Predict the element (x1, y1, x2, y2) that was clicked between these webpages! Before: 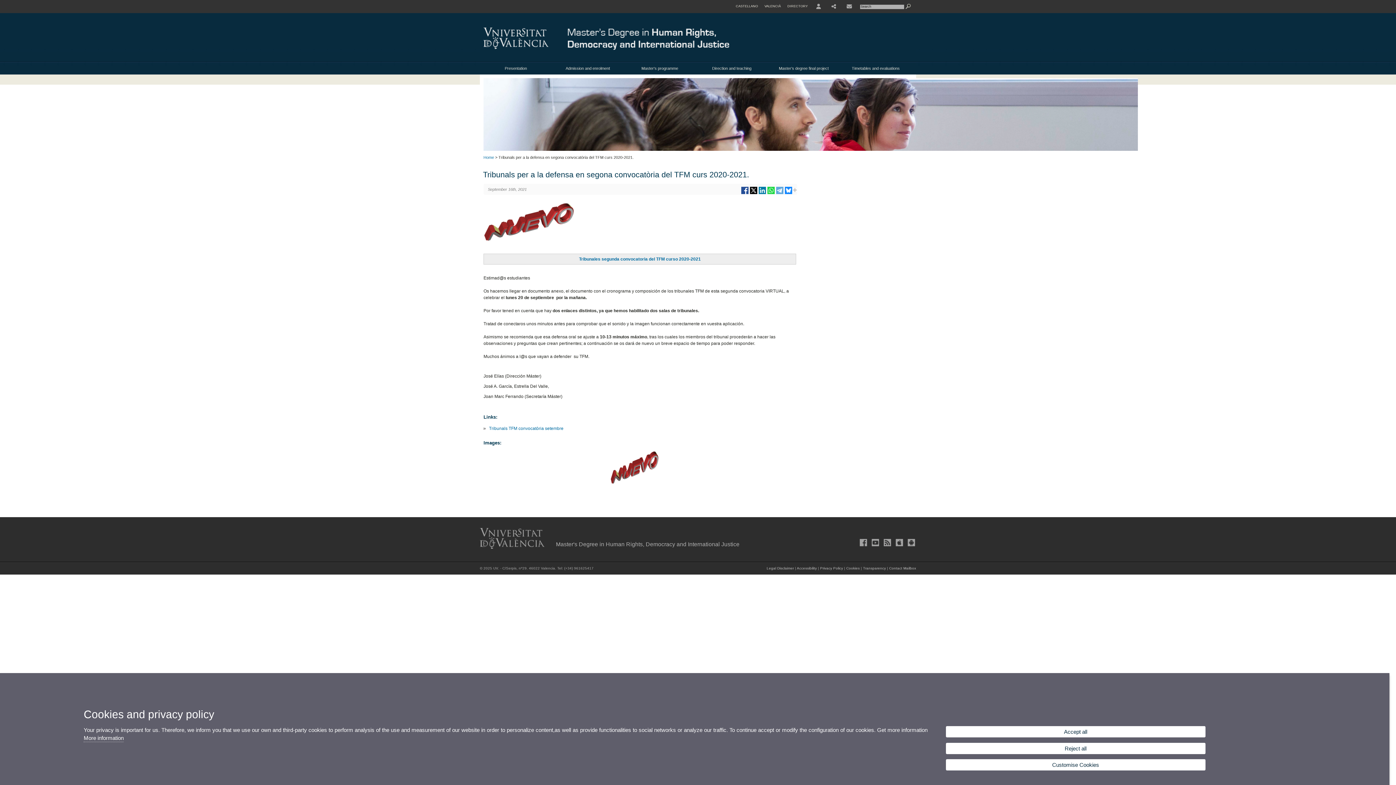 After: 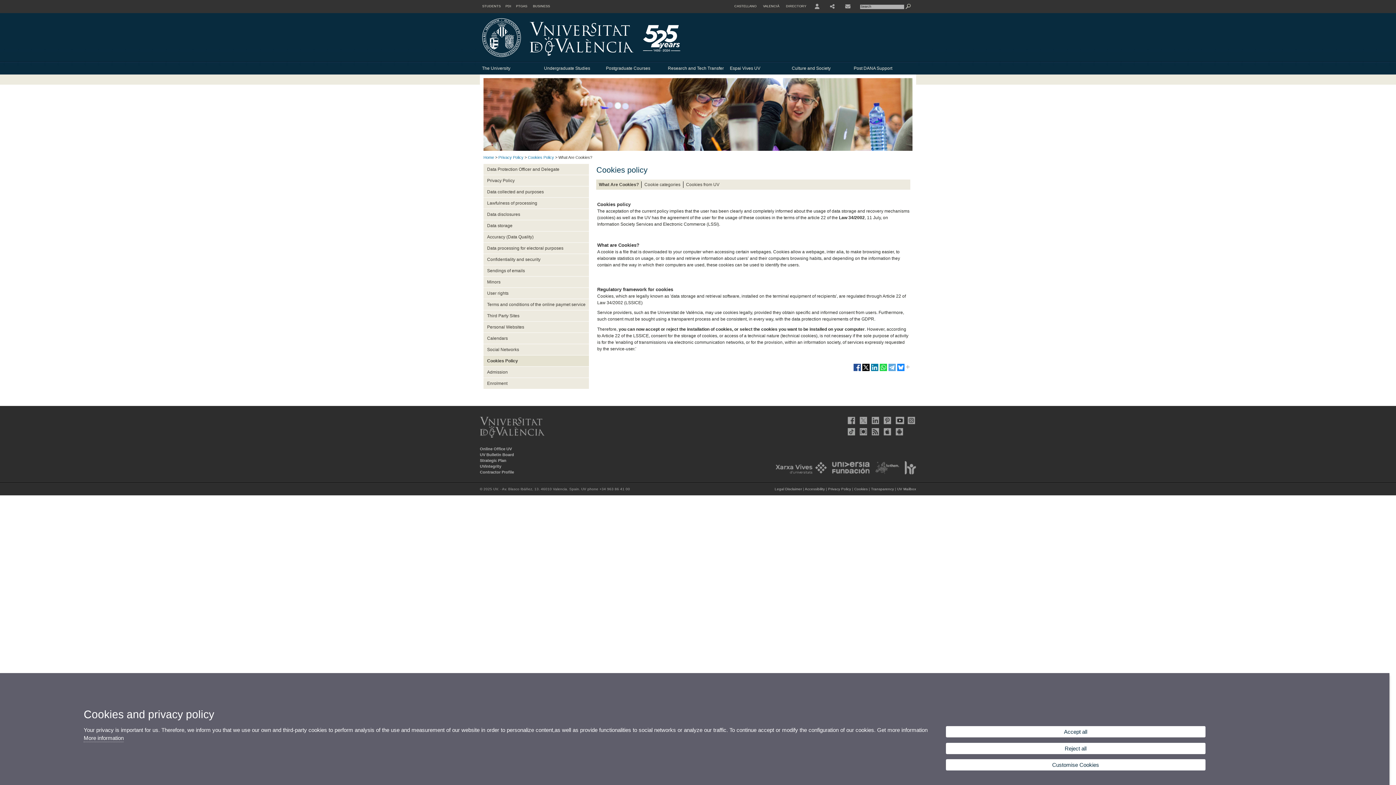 Action: bbox: (846, 566, 860, 570) label: Cookies